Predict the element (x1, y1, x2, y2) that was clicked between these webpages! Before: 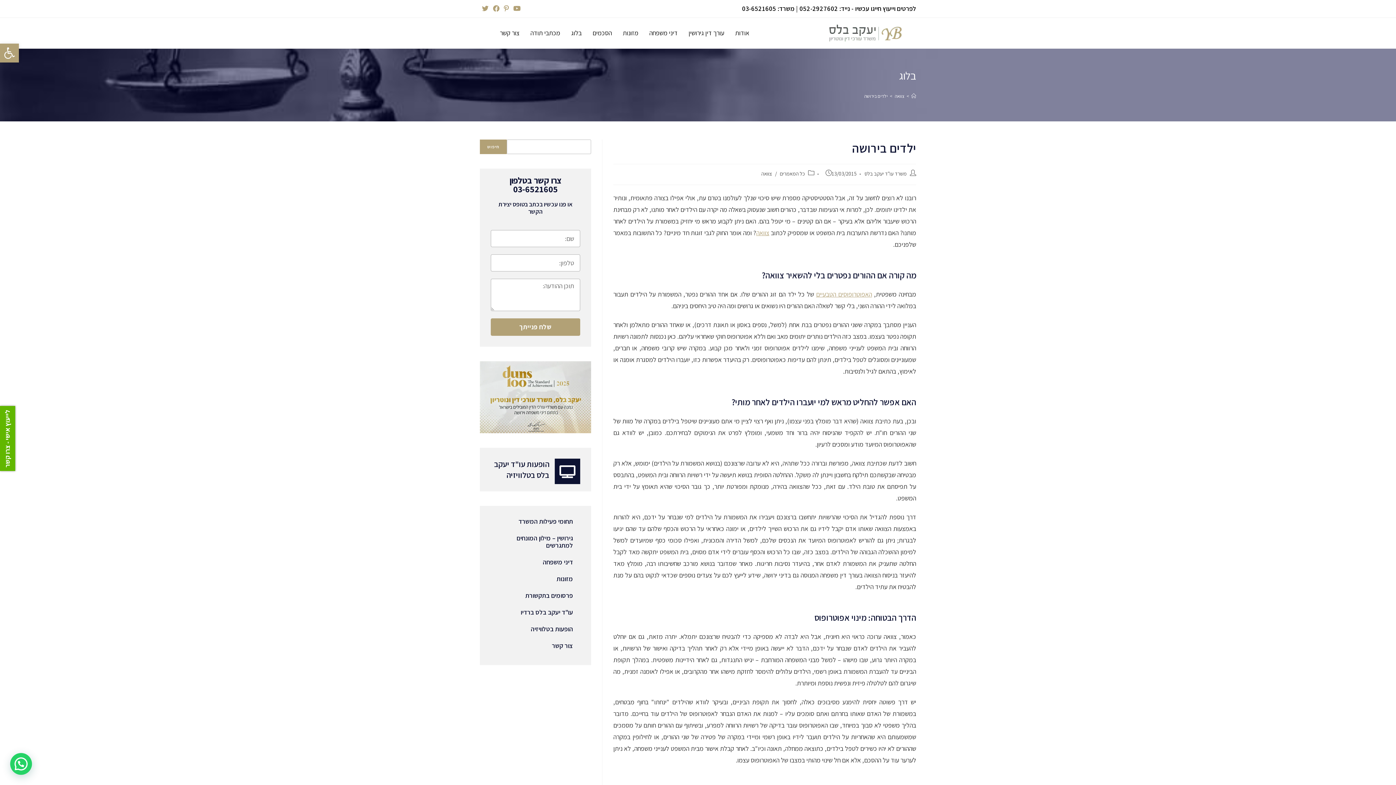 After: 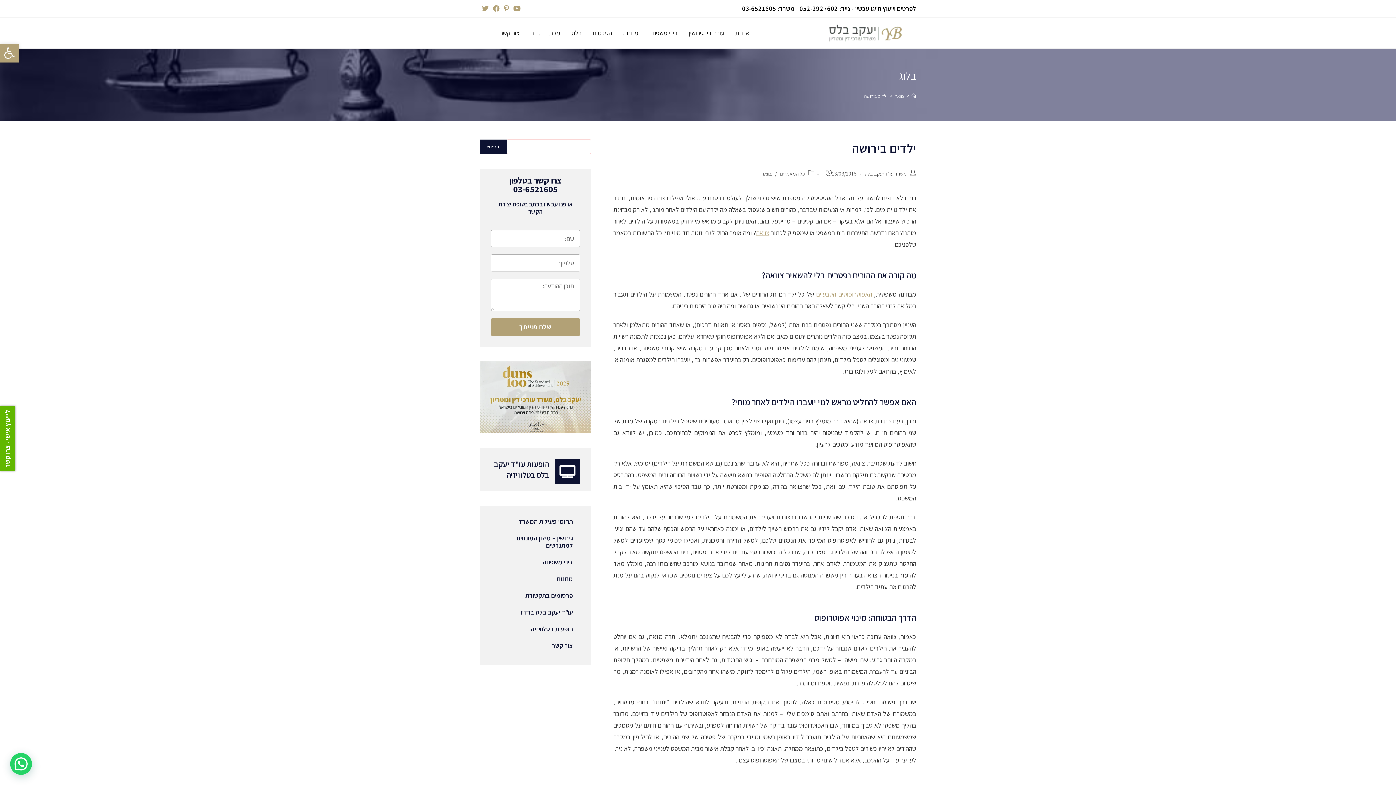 Action: bbox: (480, 139, 506, 154) label: חיפוש